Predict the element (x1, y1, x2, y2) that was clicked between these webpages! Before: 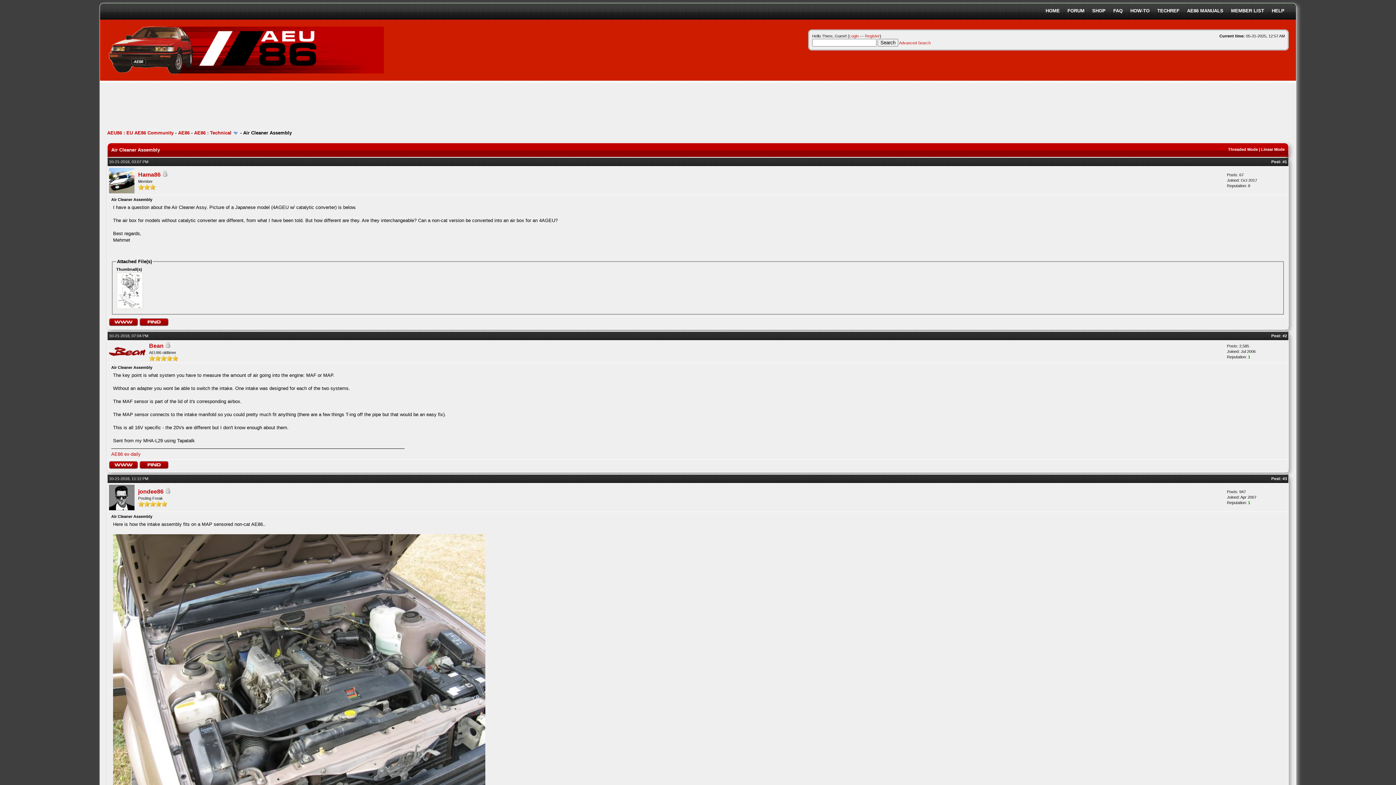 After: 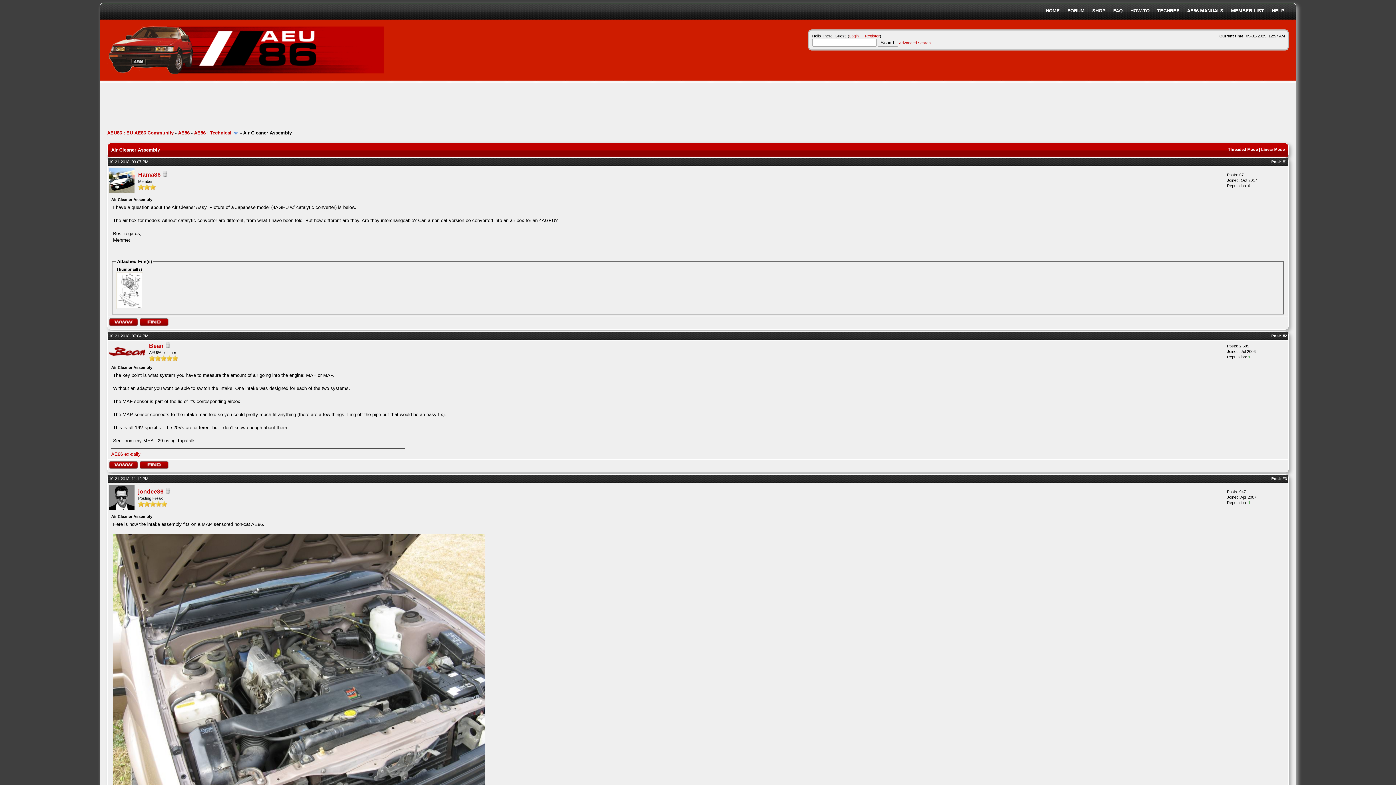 Action: bbox: (116, 304, 143, 310)